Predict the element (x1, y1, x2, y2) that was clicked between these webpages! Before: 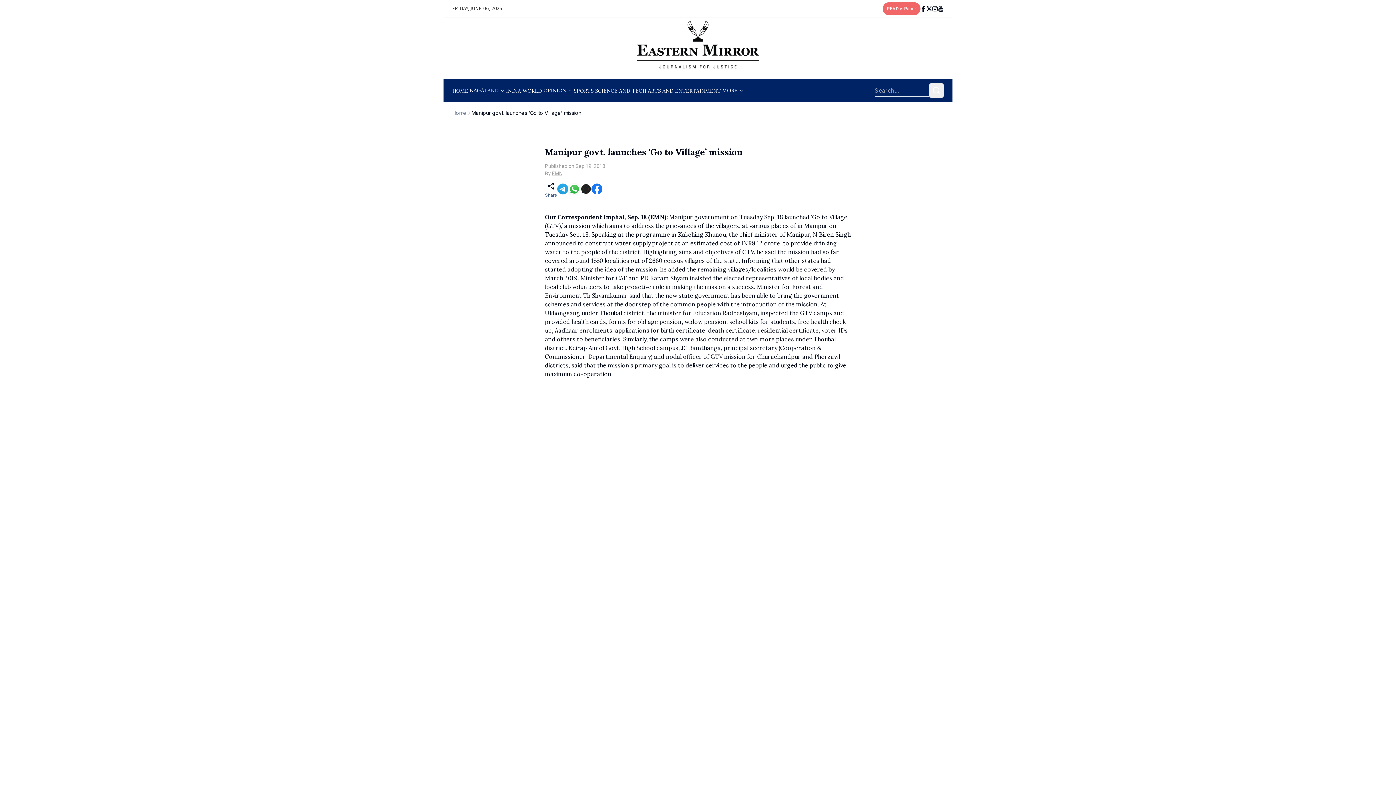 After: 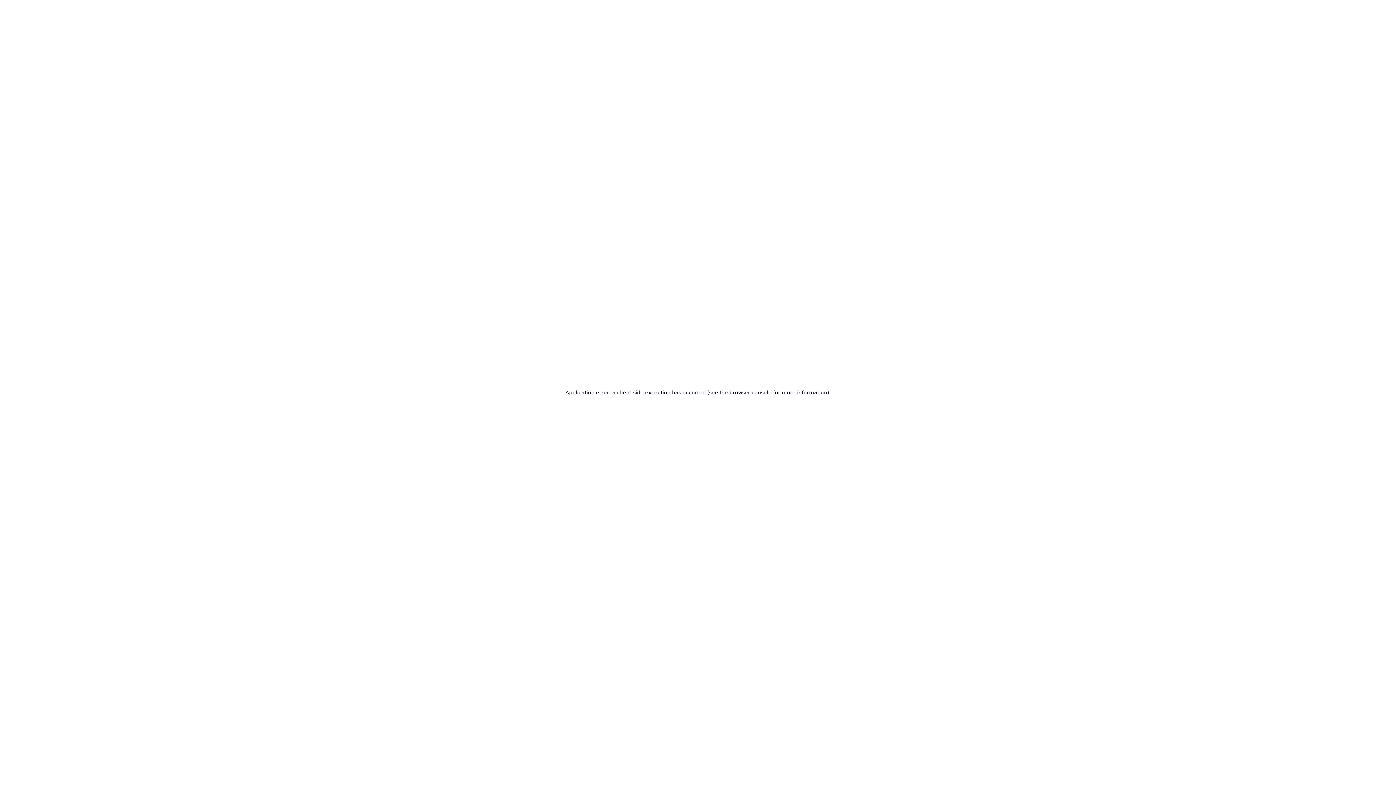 Action: label: OPINION bbox: (543, 86, 566, 94)